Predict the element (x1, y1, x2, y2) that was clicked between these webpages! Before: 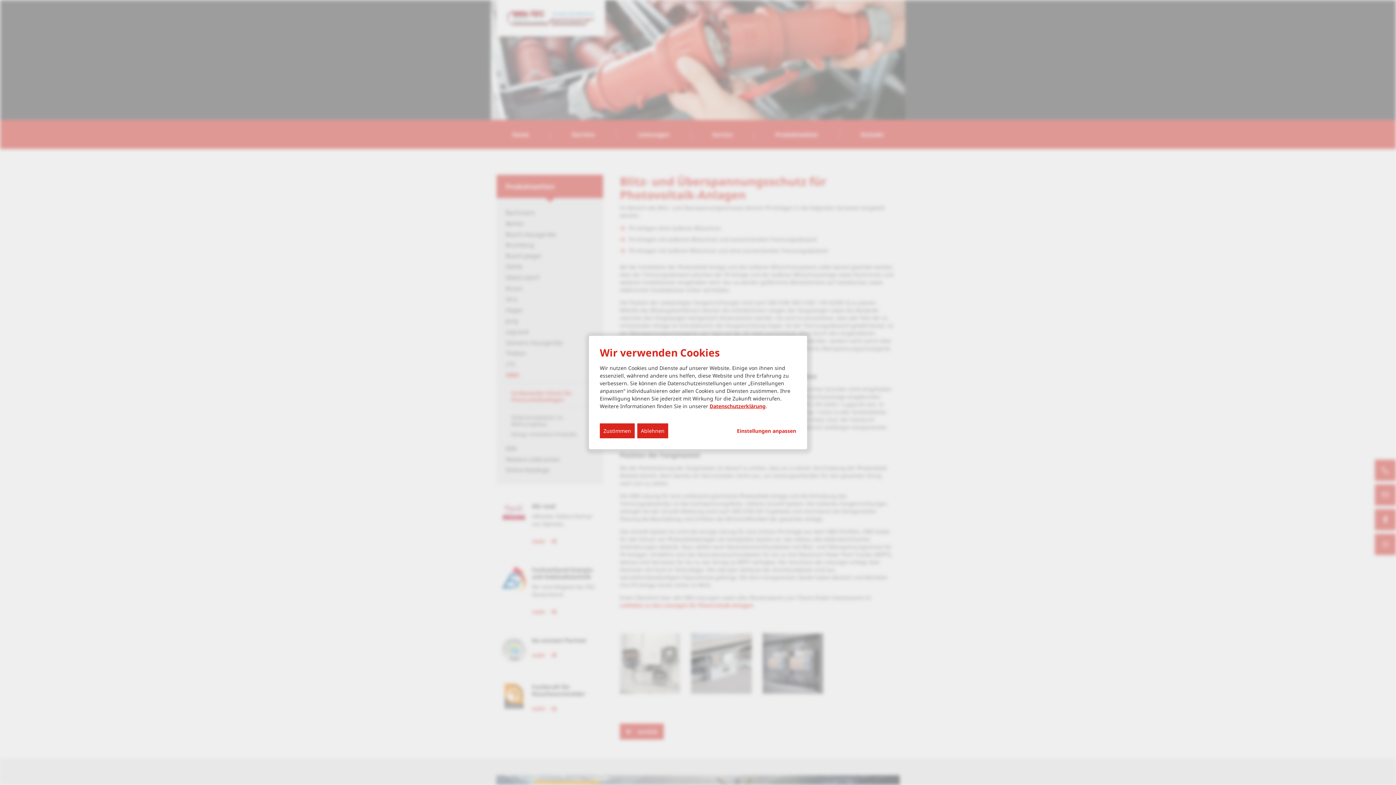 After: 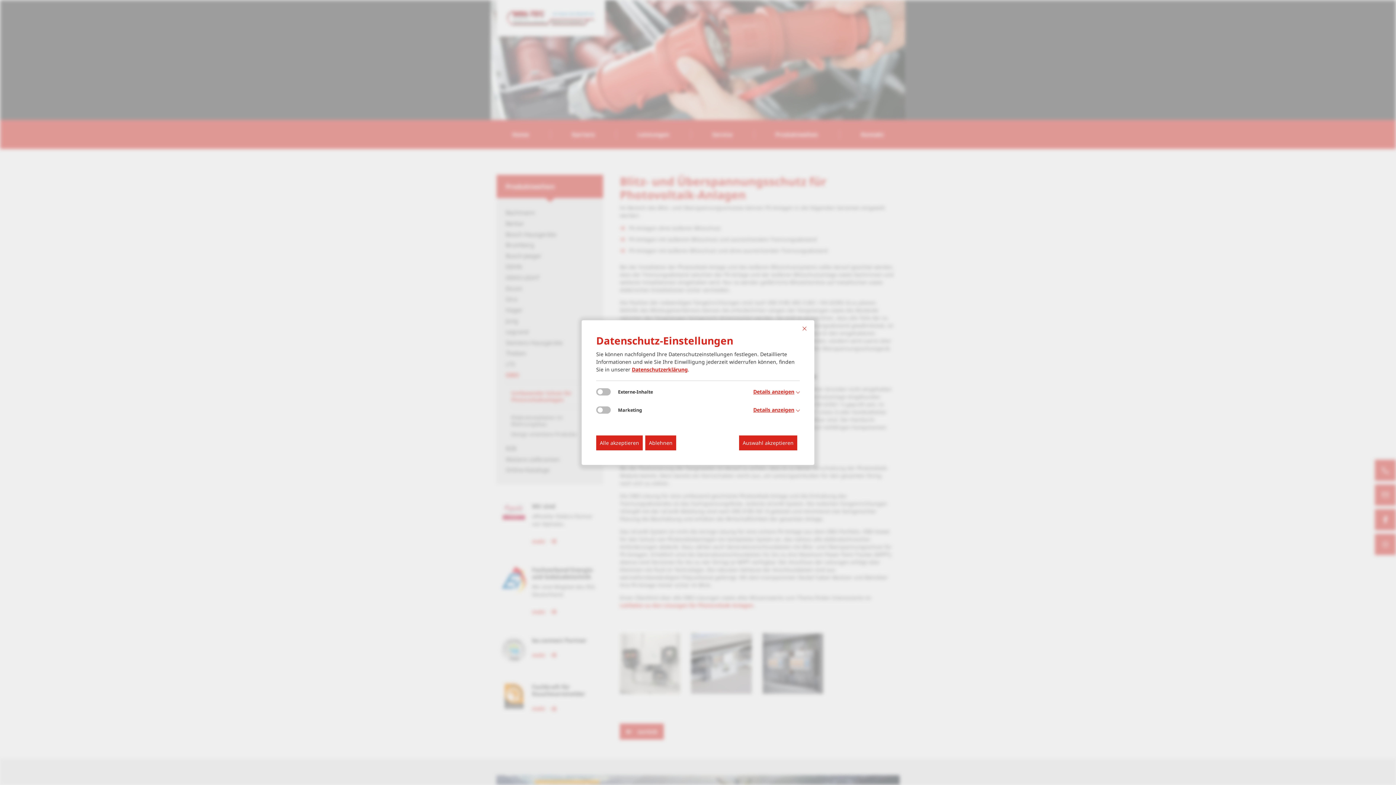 Action: label: Einstellungen anpassen... bbox: (737, 427, 796, 434)